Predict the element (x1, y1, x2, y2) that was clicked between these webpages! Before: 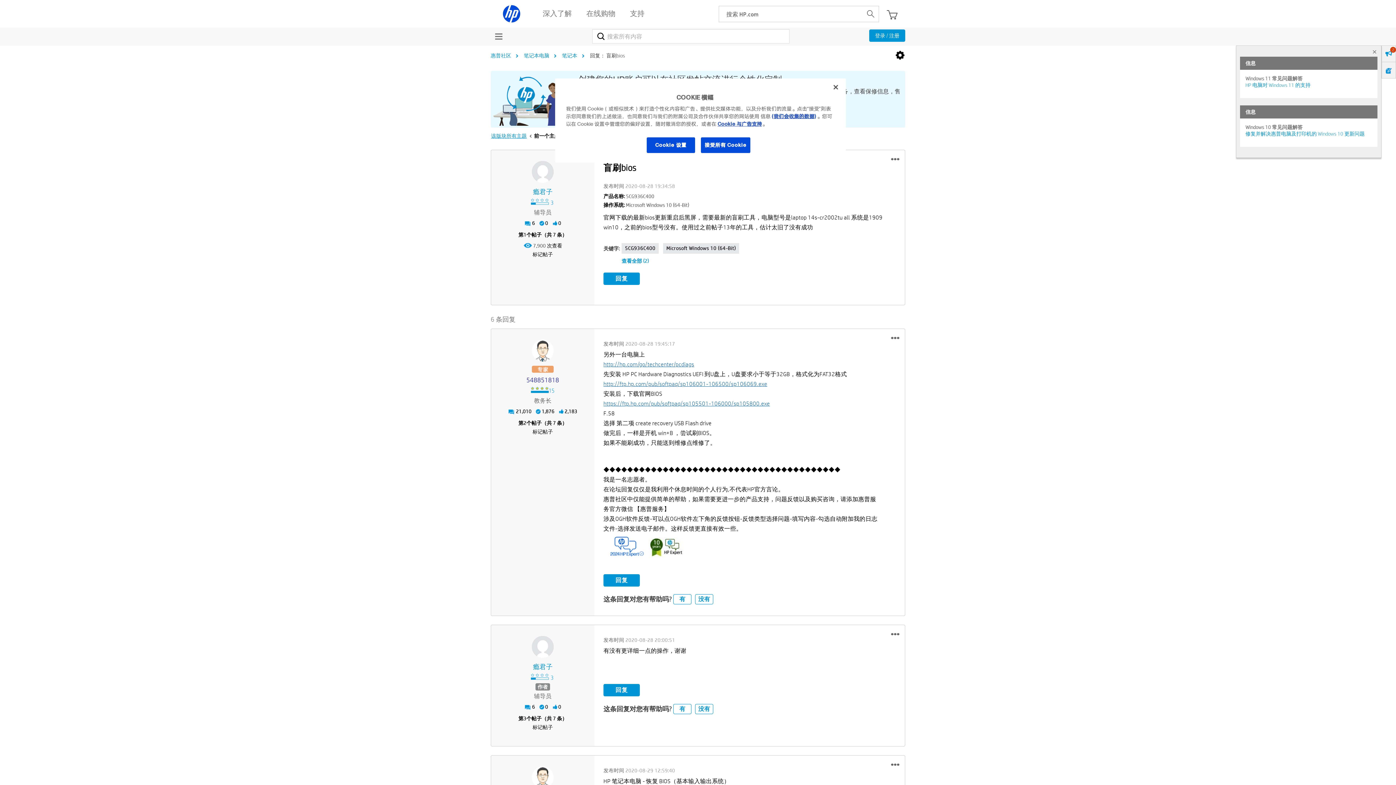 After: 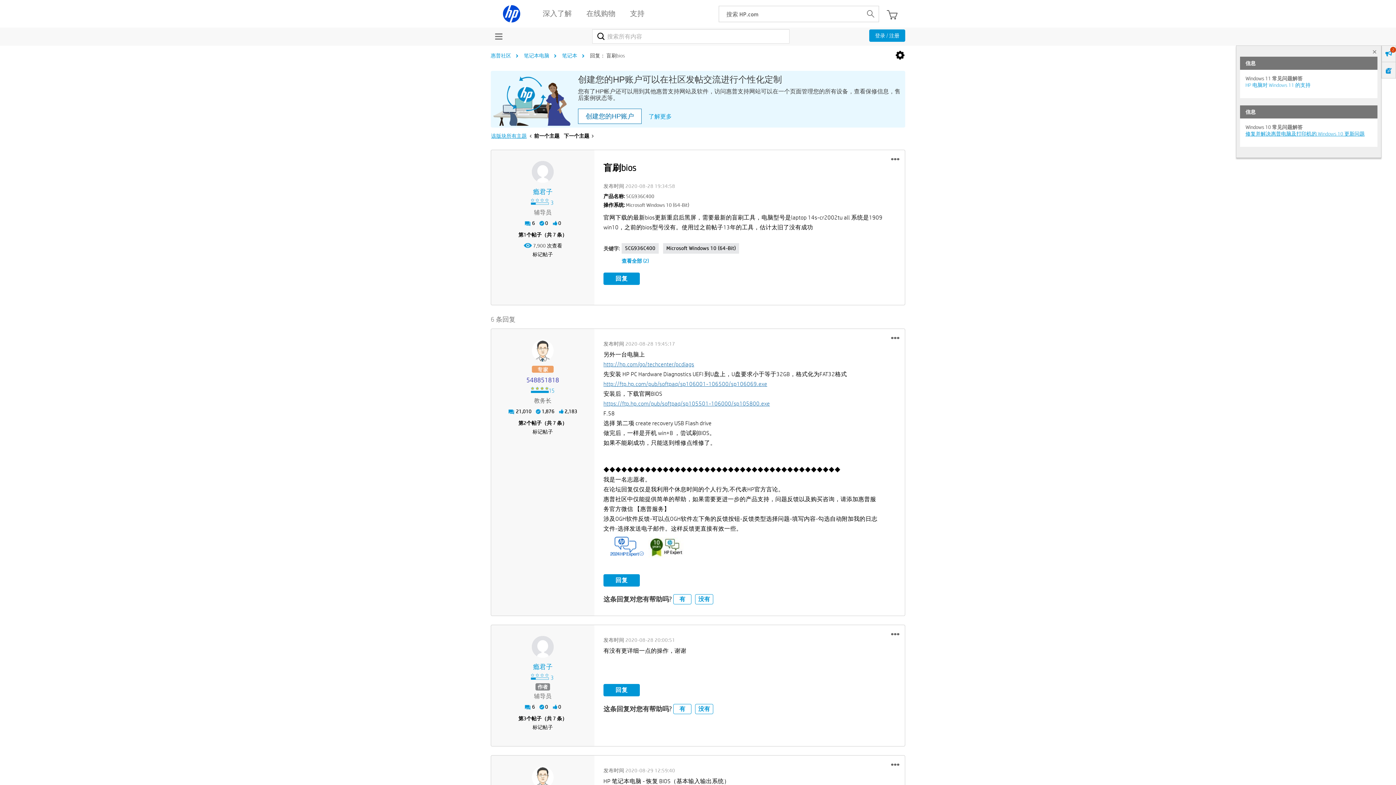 Action: label: 修复并解决惠普电脑及打印机的 Windows 10 更新问题 bbox: (1245, 130, 1365, 137)